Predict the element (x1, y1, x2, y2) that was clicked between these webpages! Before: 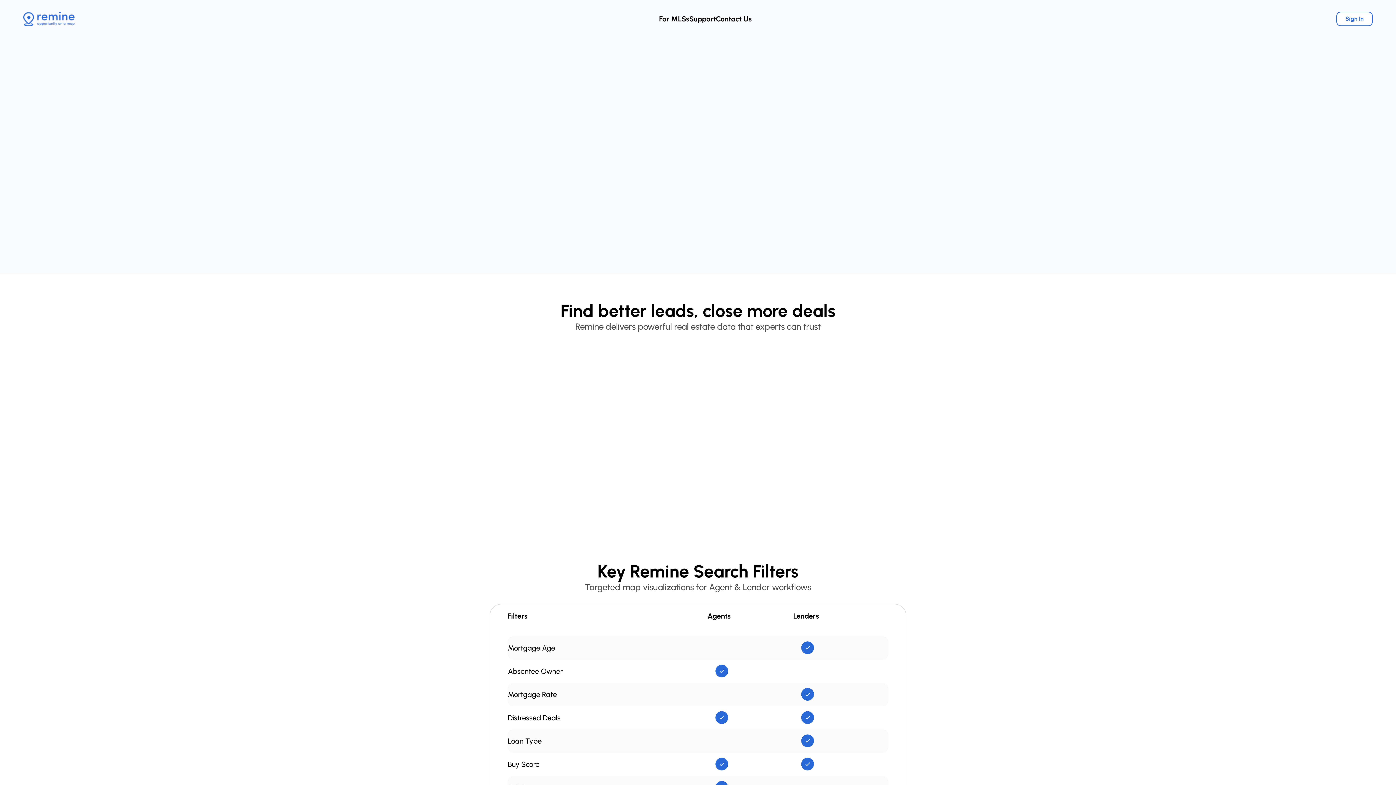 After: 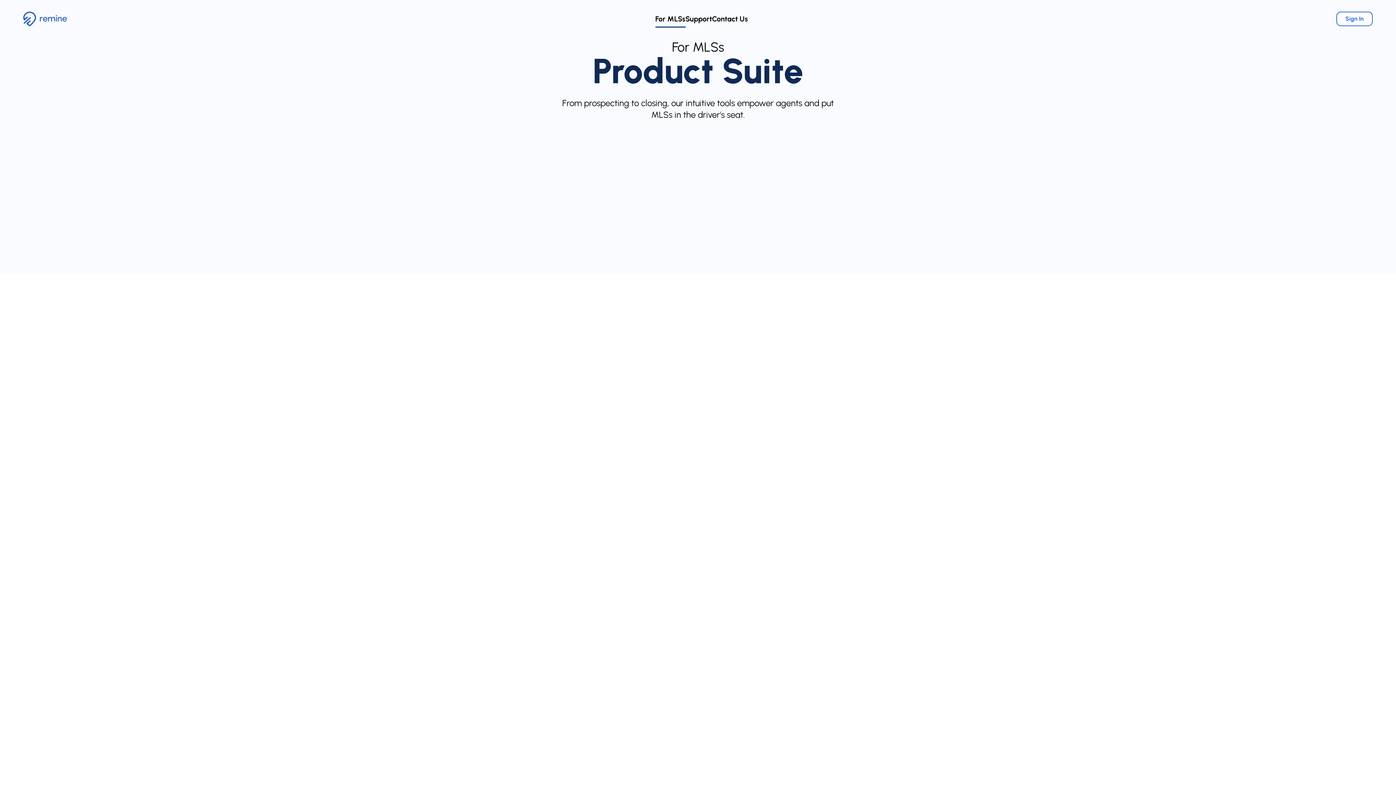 Action: label: For MLSs bbox: (659, 14, 689, 23)